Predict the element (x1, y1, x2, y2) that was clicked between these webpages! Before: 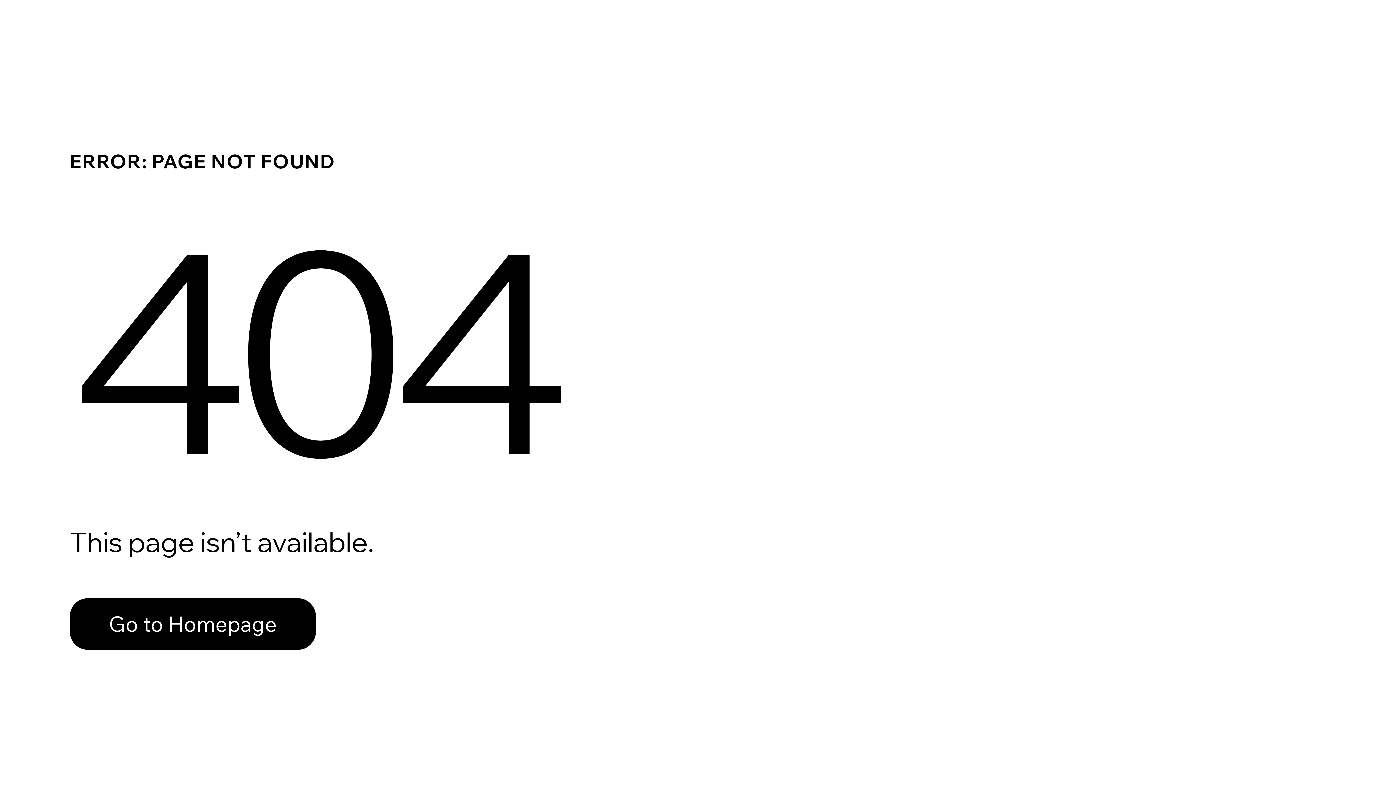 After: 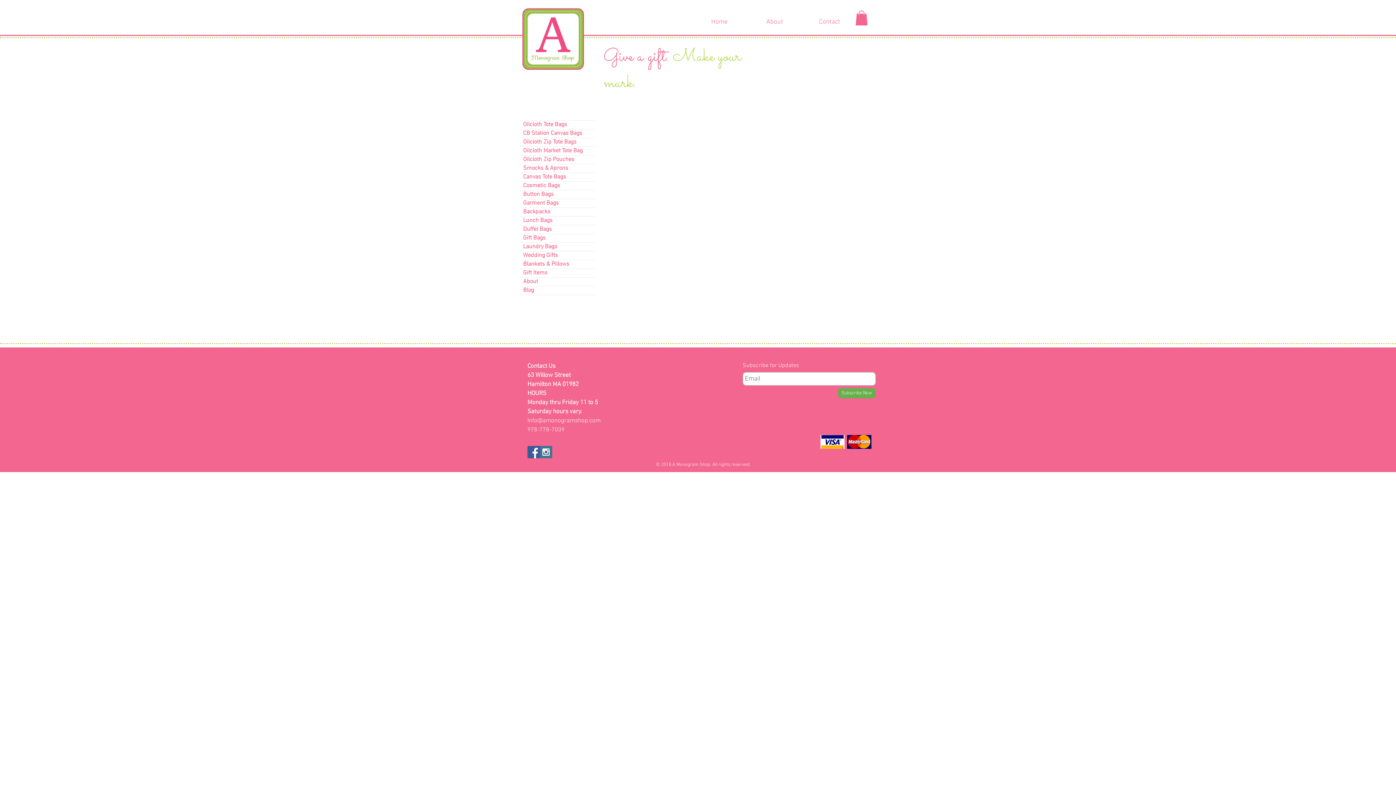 Action: label: Go to Homepage bbox: (69, 598, 316, 650)